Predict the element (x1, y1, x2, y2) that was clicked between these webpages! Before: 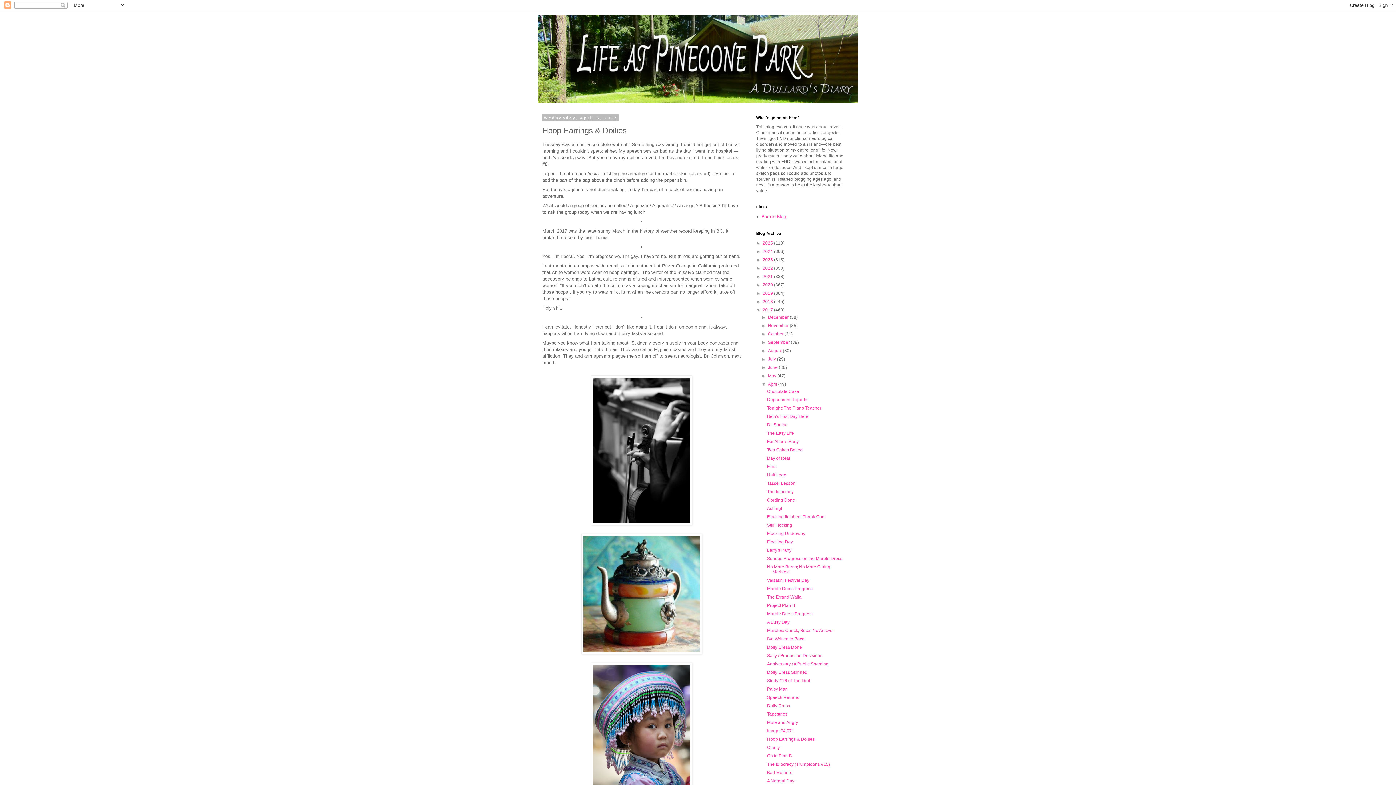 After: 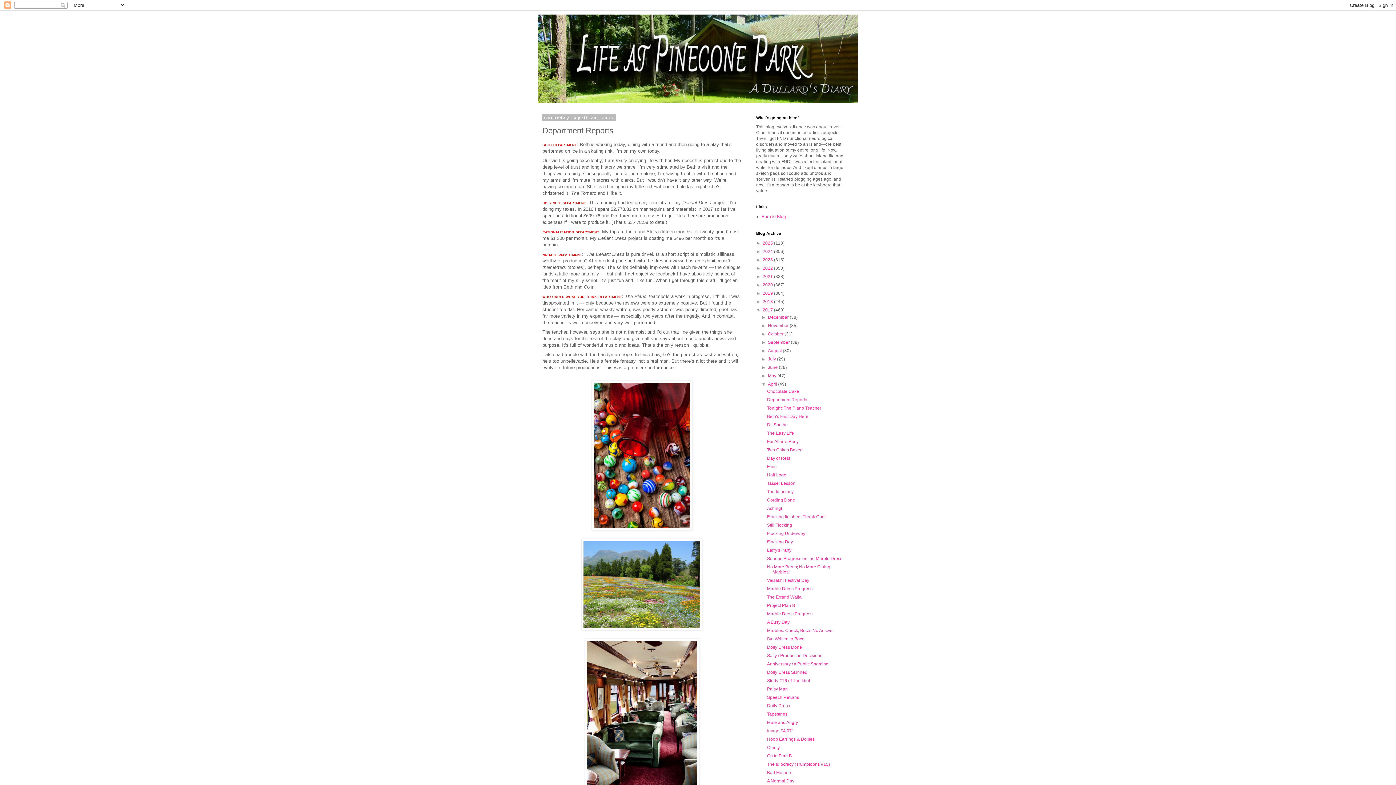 Action: bbox: (767, 397, 807, 402) label: Department Reports